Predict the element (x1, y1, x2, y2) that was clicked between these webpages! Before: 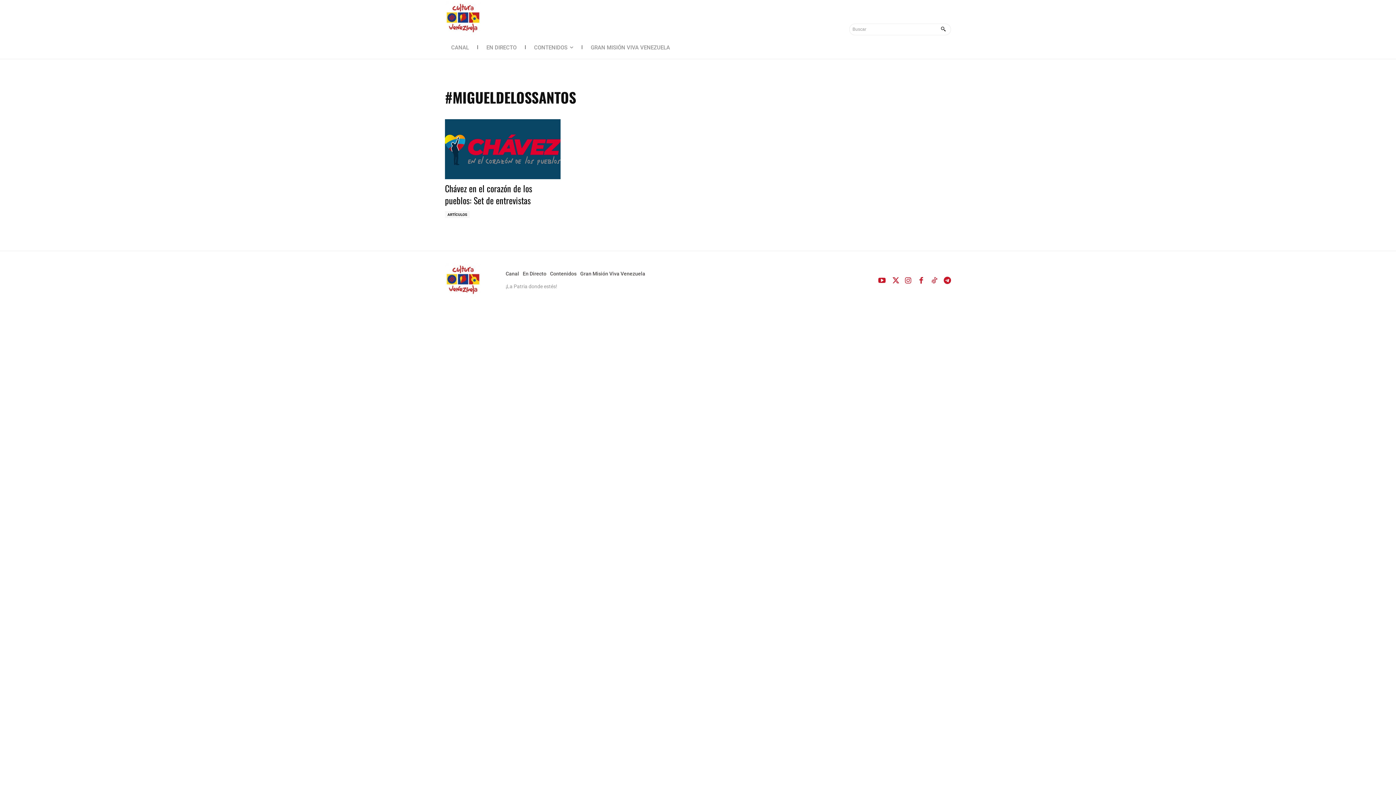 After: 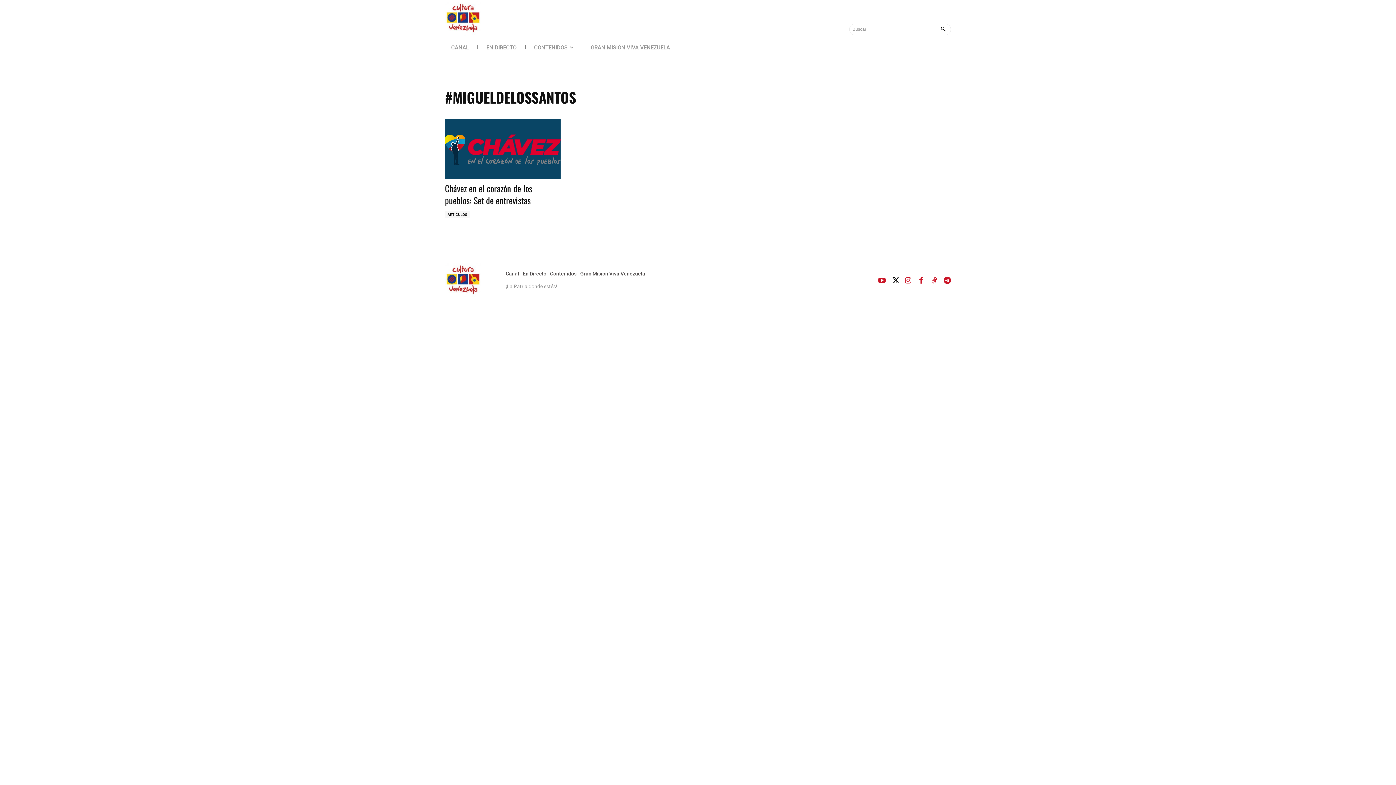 Action: bbox: (891, 276, 898, 283)